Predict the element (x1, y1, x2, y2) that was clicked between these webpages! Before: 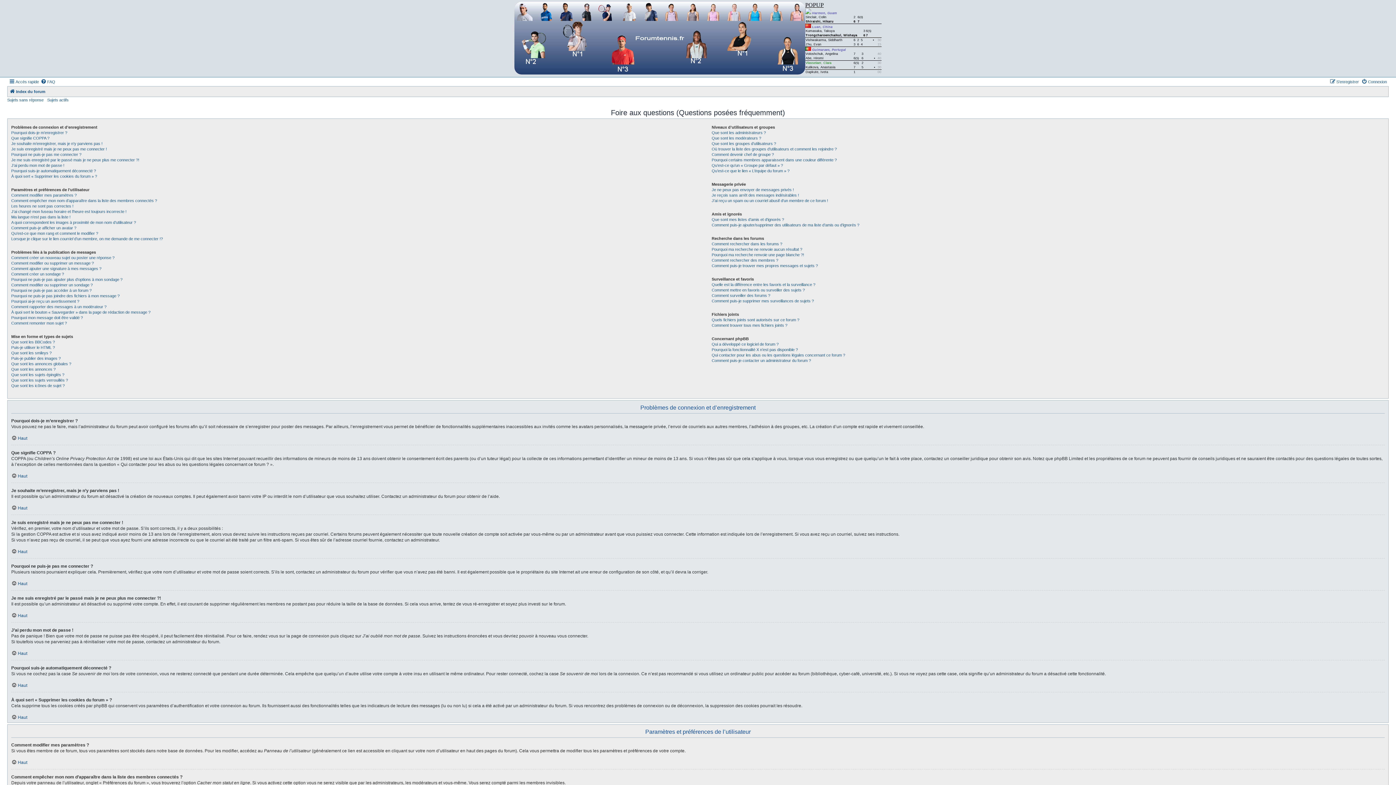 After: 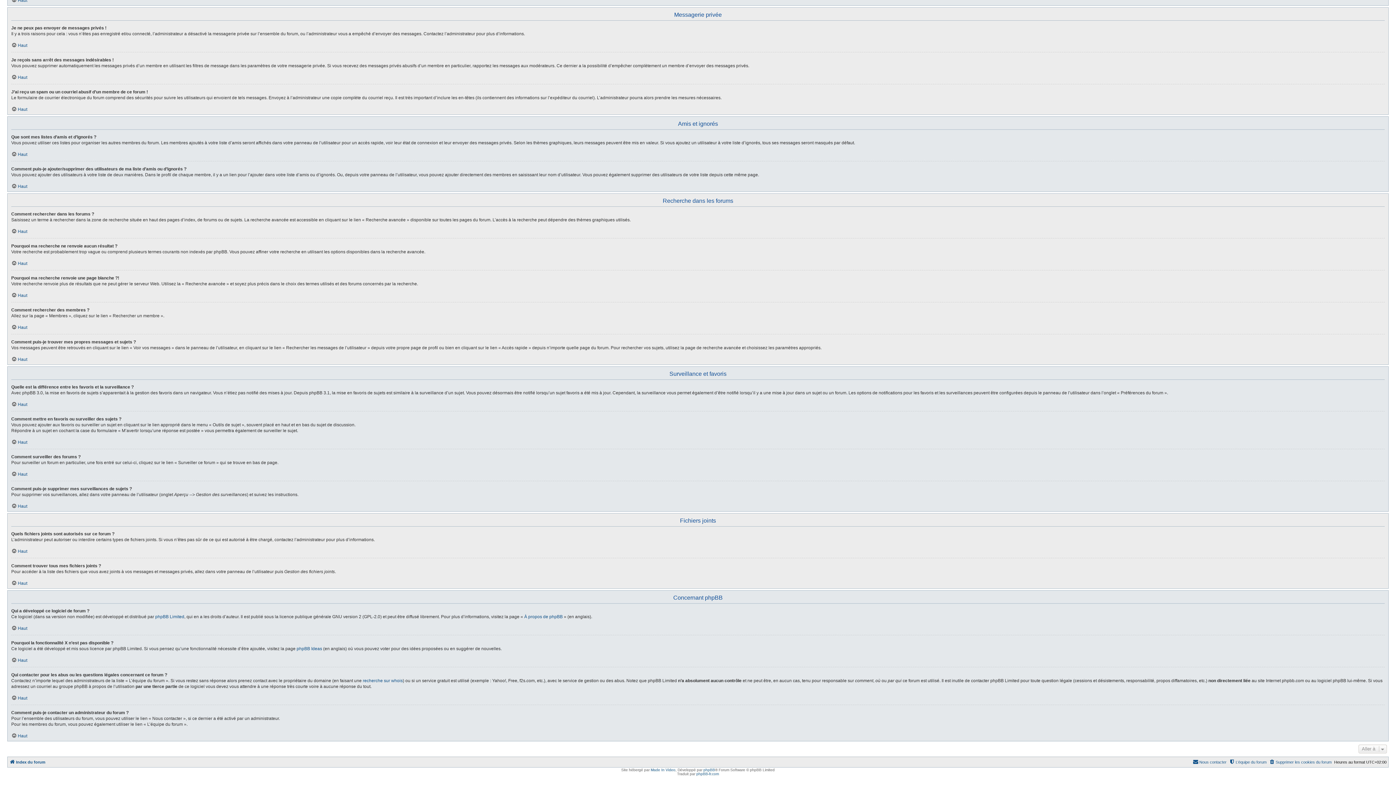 Action: bbox: (711, 293, 770, 298) label: Comment surveiller des forums ?